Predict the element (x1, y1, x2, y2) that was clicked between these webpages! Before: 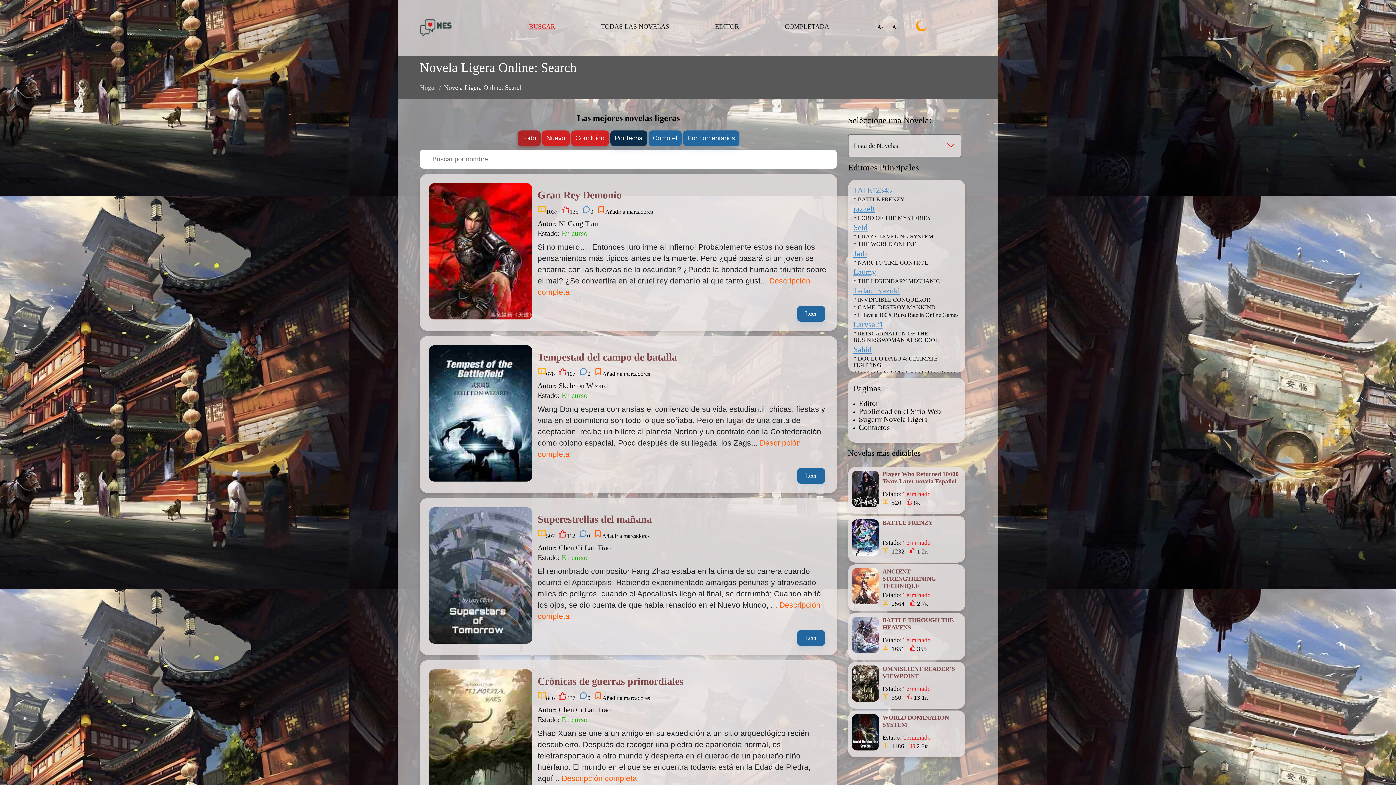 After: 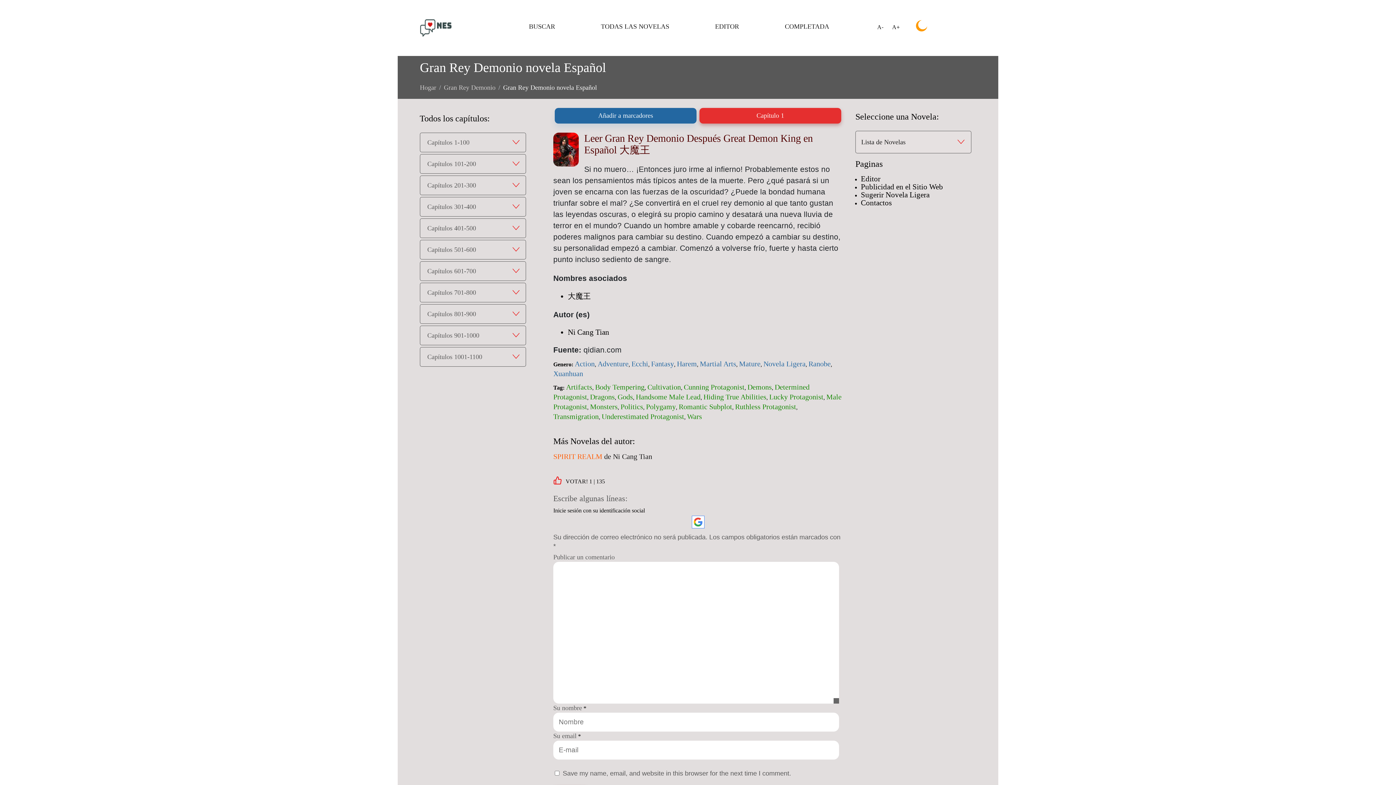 Action: bbox: (797, 306, 825, 321) label: Leer